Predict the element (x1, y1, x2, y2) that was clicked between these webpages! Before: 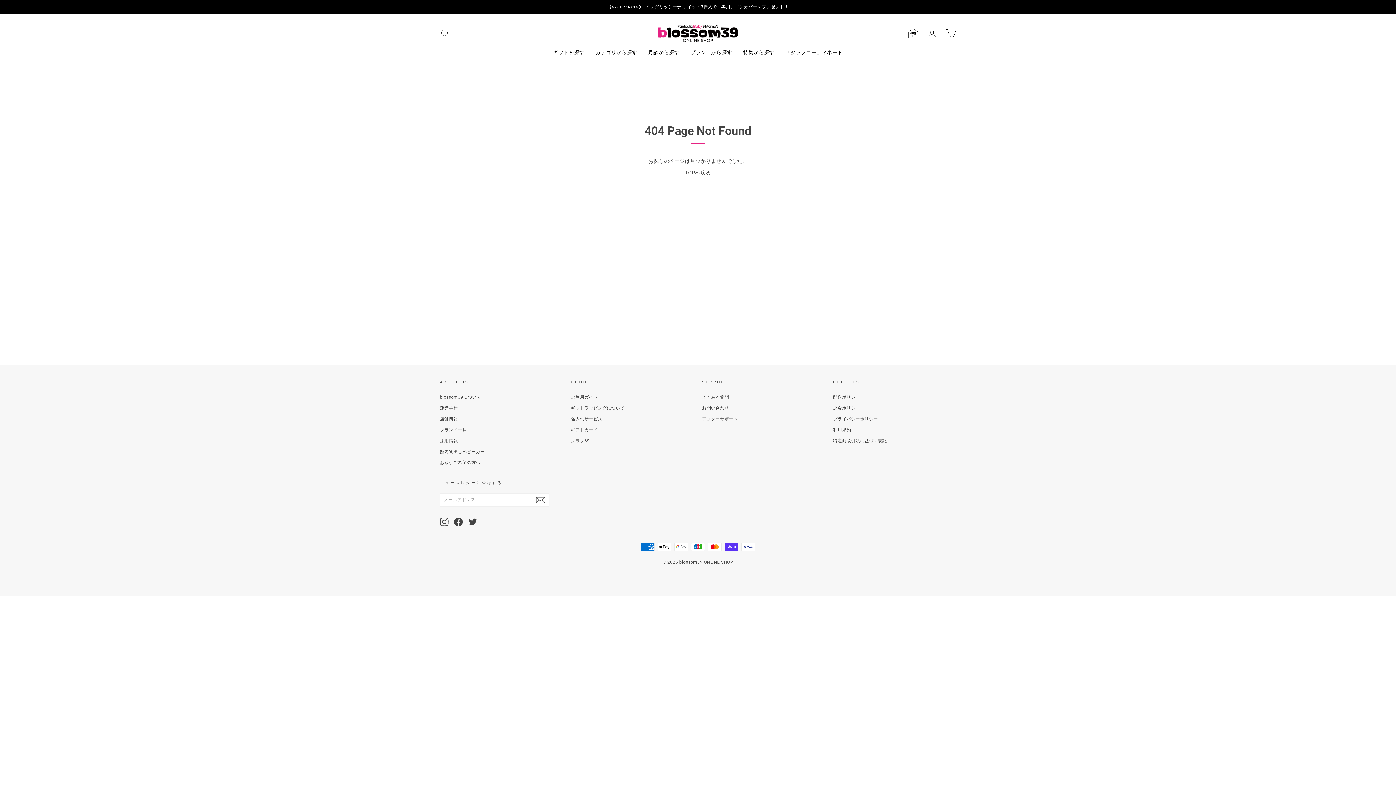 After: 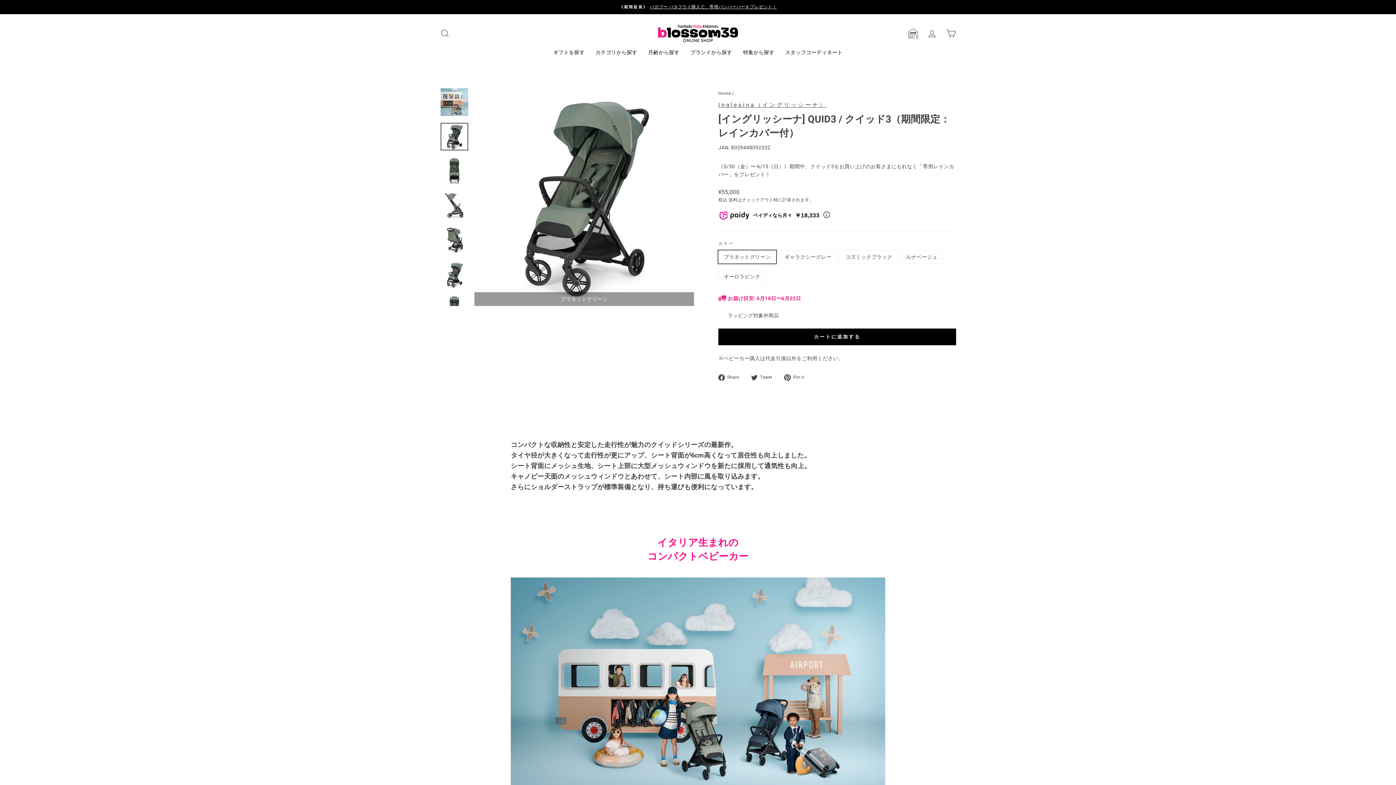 Action: label: 《5/30〜6/15》イングリッシーナ クイッド3購入で、専用レインカバーをプレゼント！ bbox: (441, 3, 954, 10)